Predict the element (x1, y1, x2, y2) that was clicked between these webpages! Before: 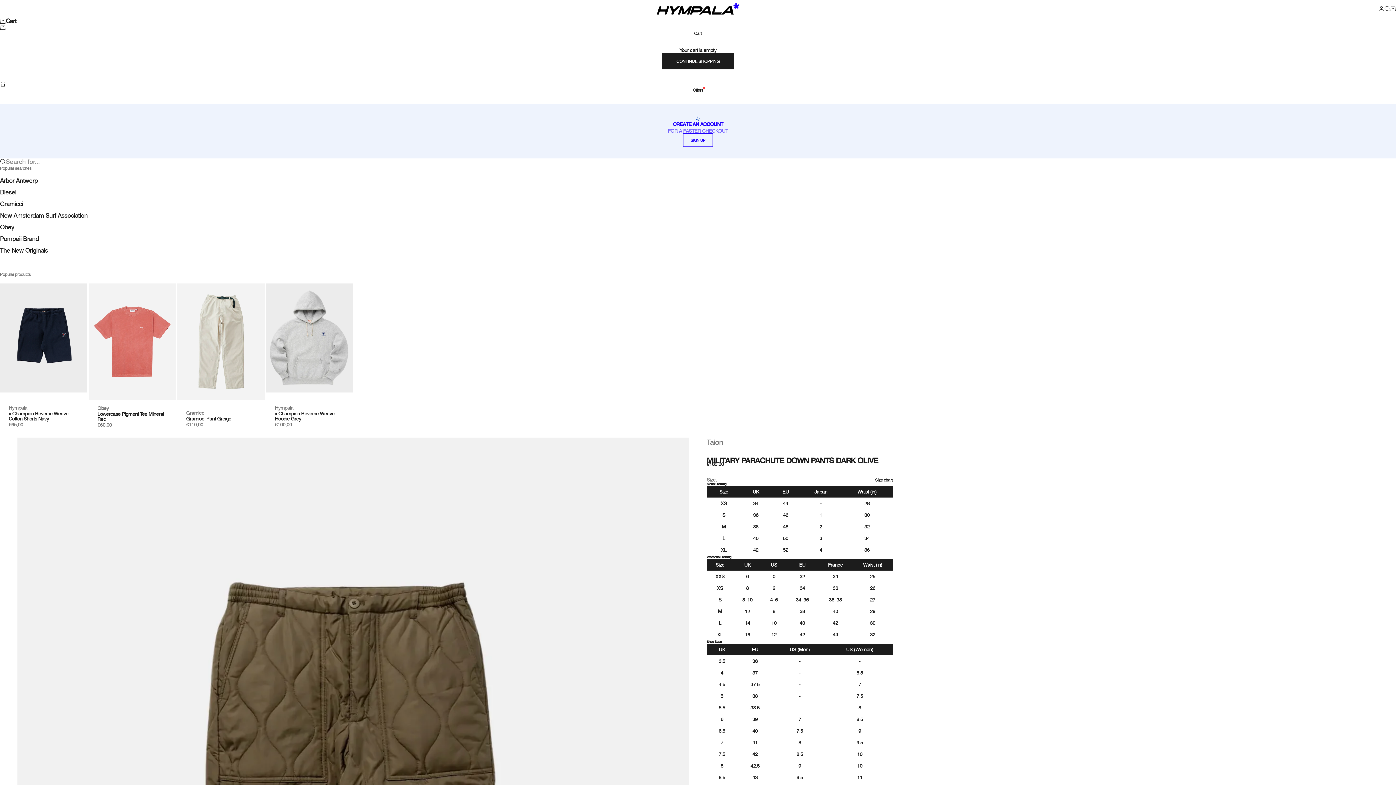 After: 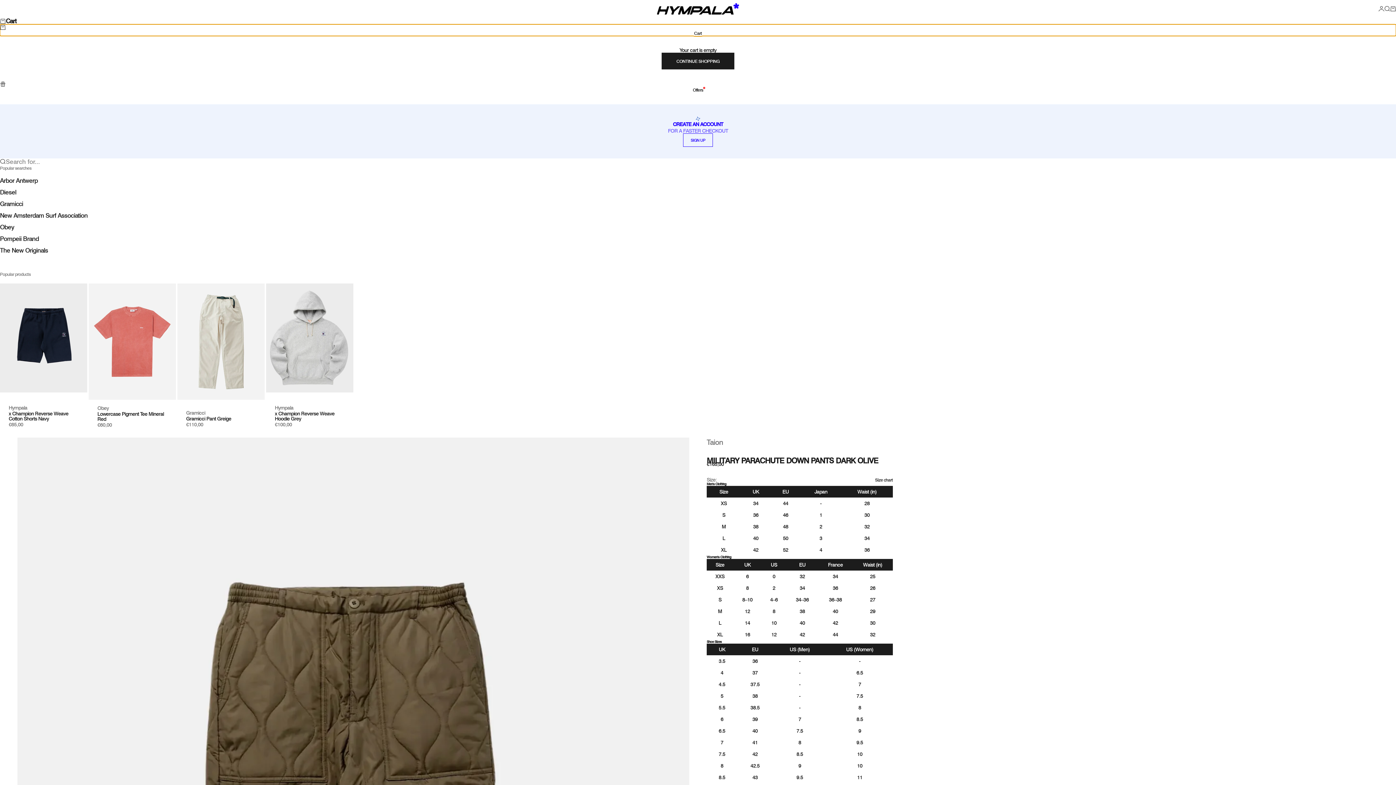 Action: label: Cart bbox: (0, 24, 1396, 35)